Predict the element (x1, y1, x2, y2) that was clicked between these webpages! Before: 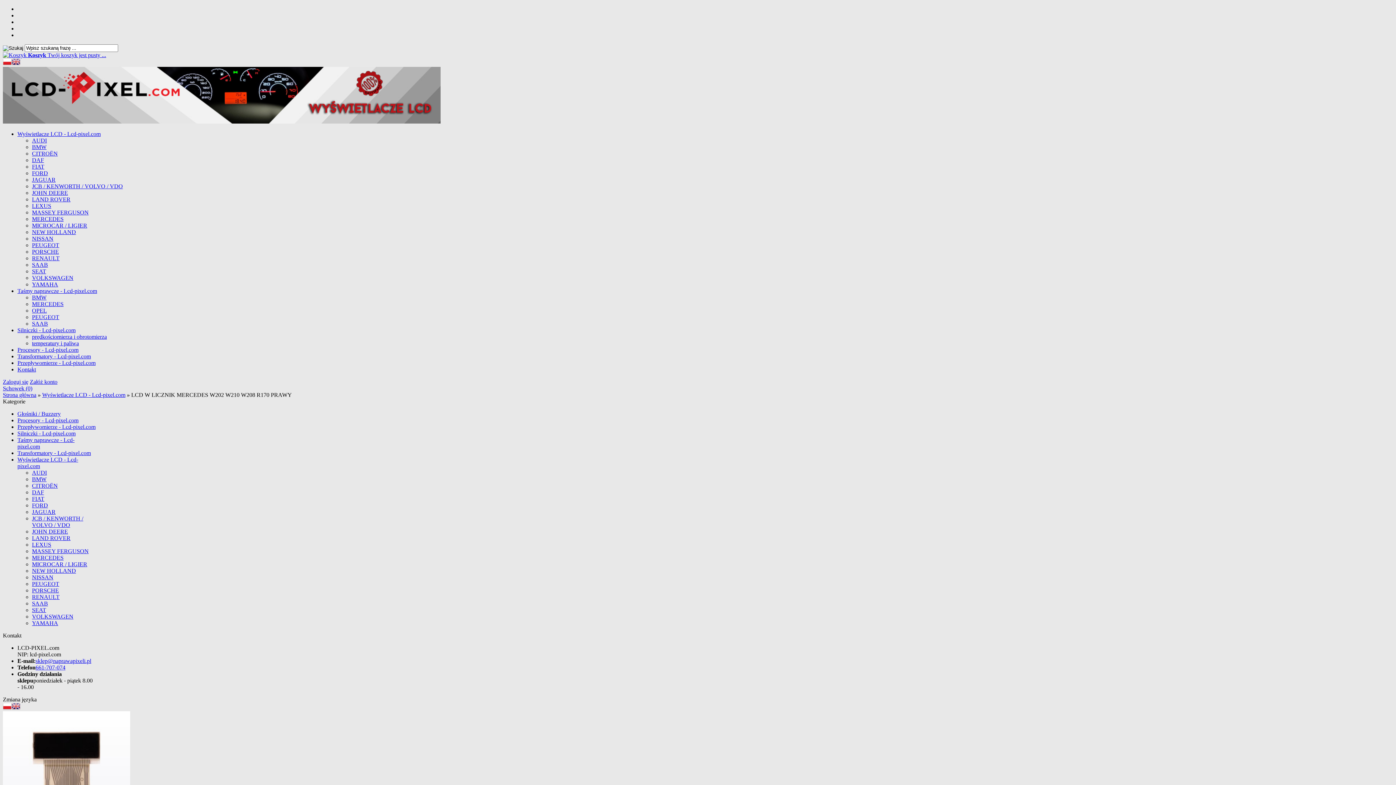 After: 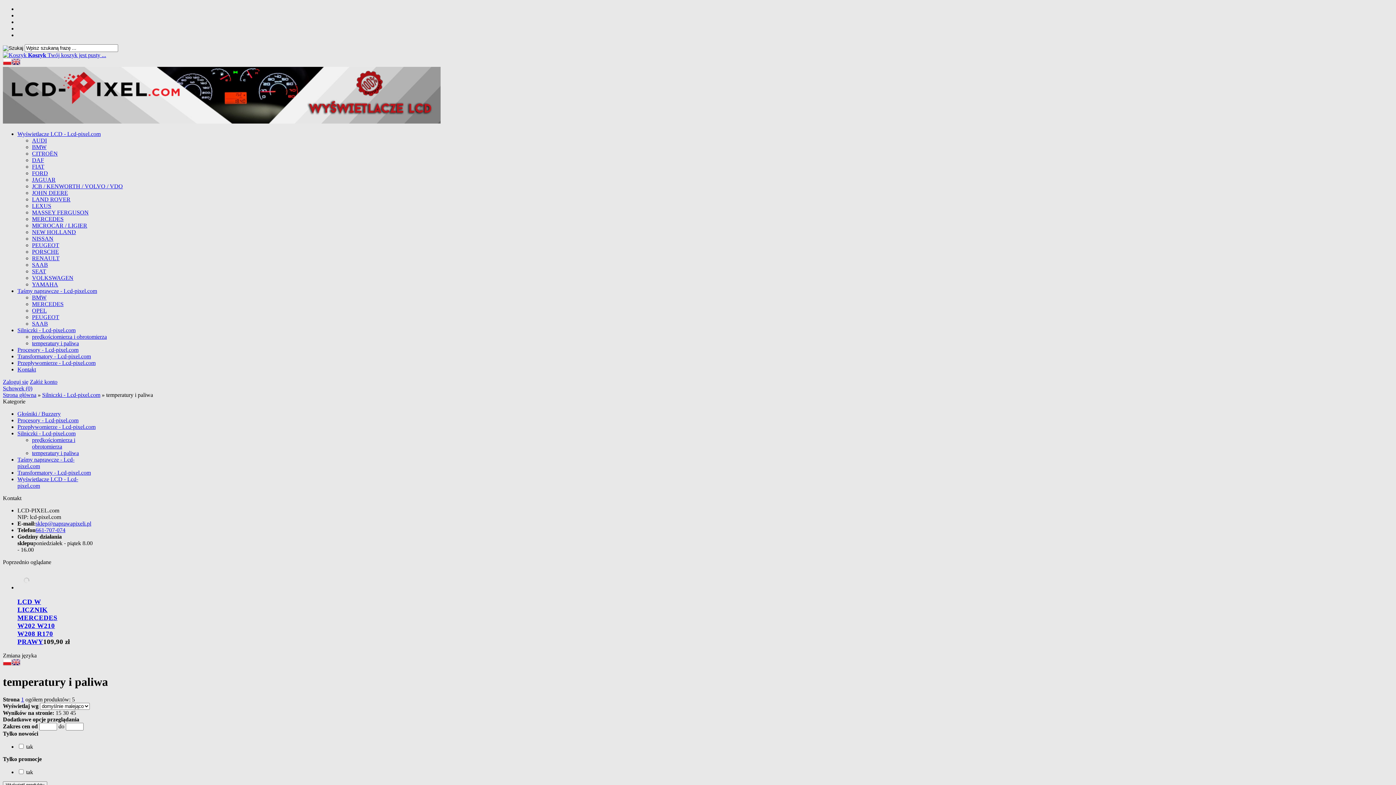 Action: label: temperatury i paliwa bbox: (32, 340, 78, 346)